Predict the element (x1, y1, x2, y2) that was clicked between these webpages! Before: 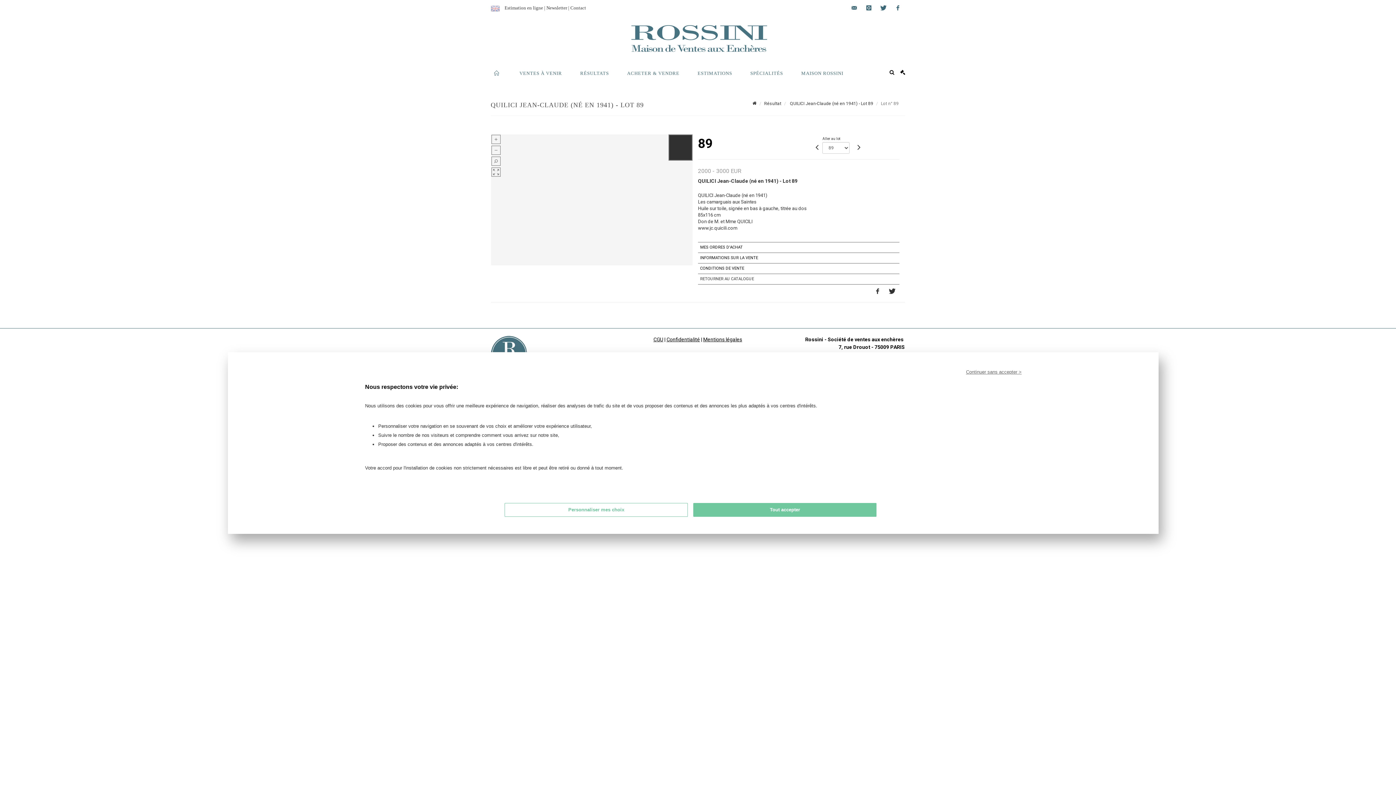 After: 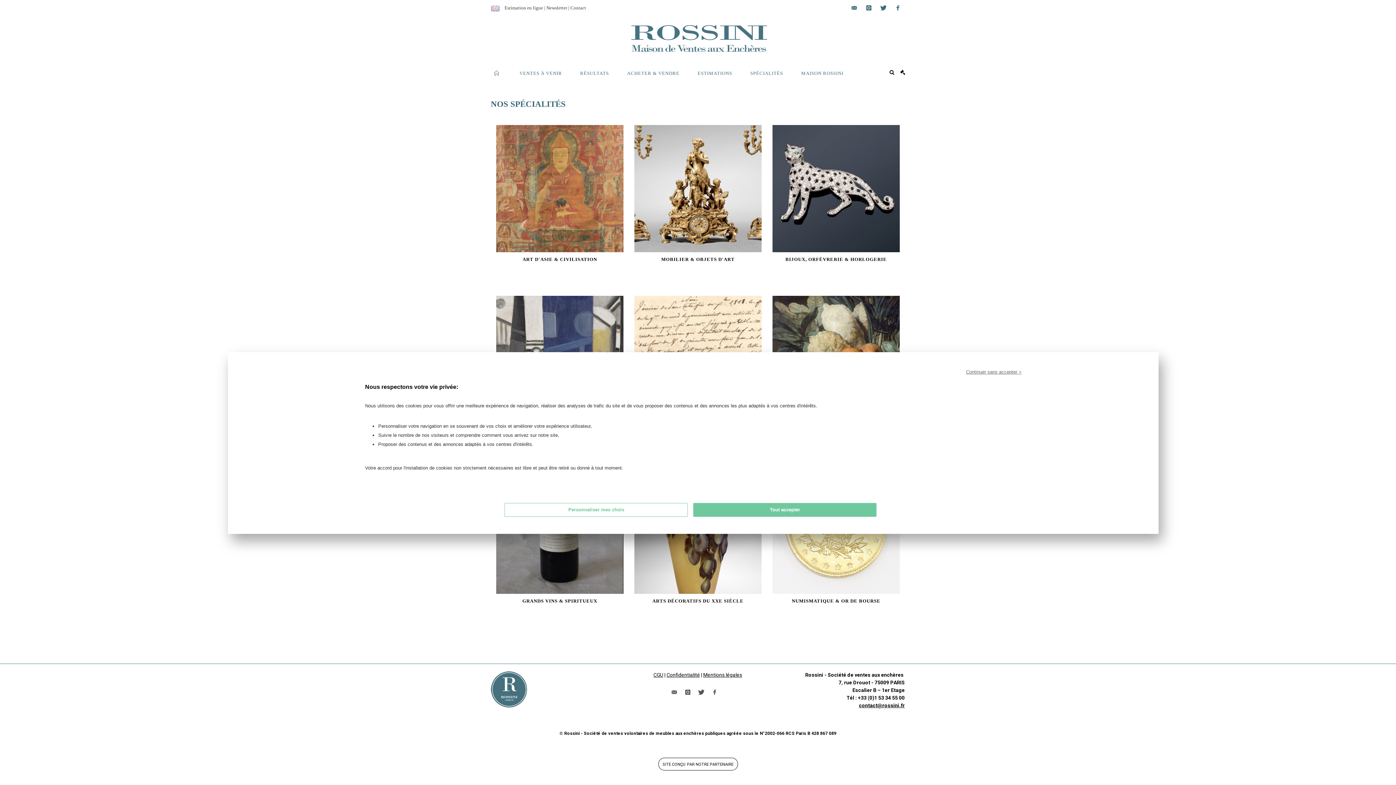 Action: bbox: (741, 65, 792, 80) label: SPÉCIALITÉS